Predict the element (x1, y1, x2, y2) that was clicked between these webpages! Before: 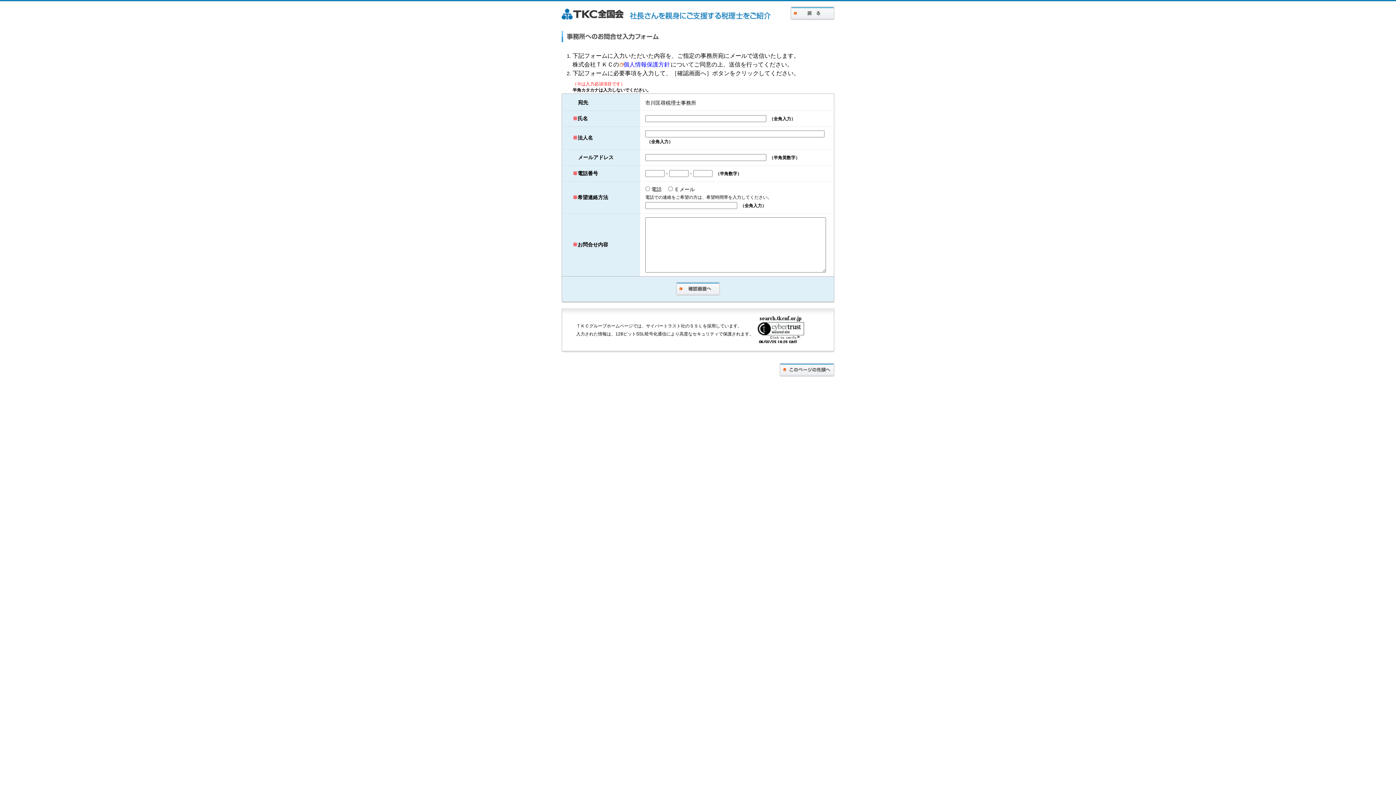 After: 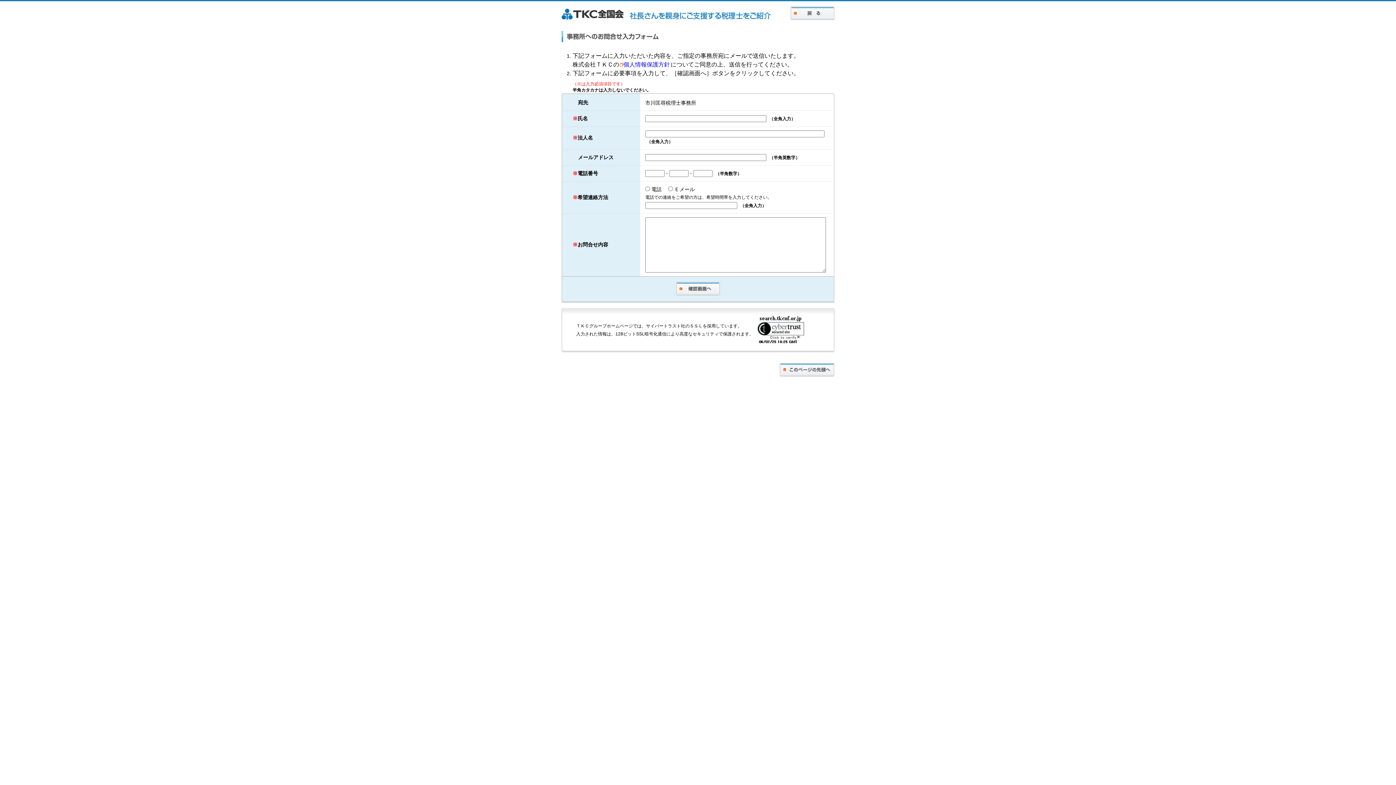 Action: bbox: (620, 60, 670, 68) label: 個人情報保護方針